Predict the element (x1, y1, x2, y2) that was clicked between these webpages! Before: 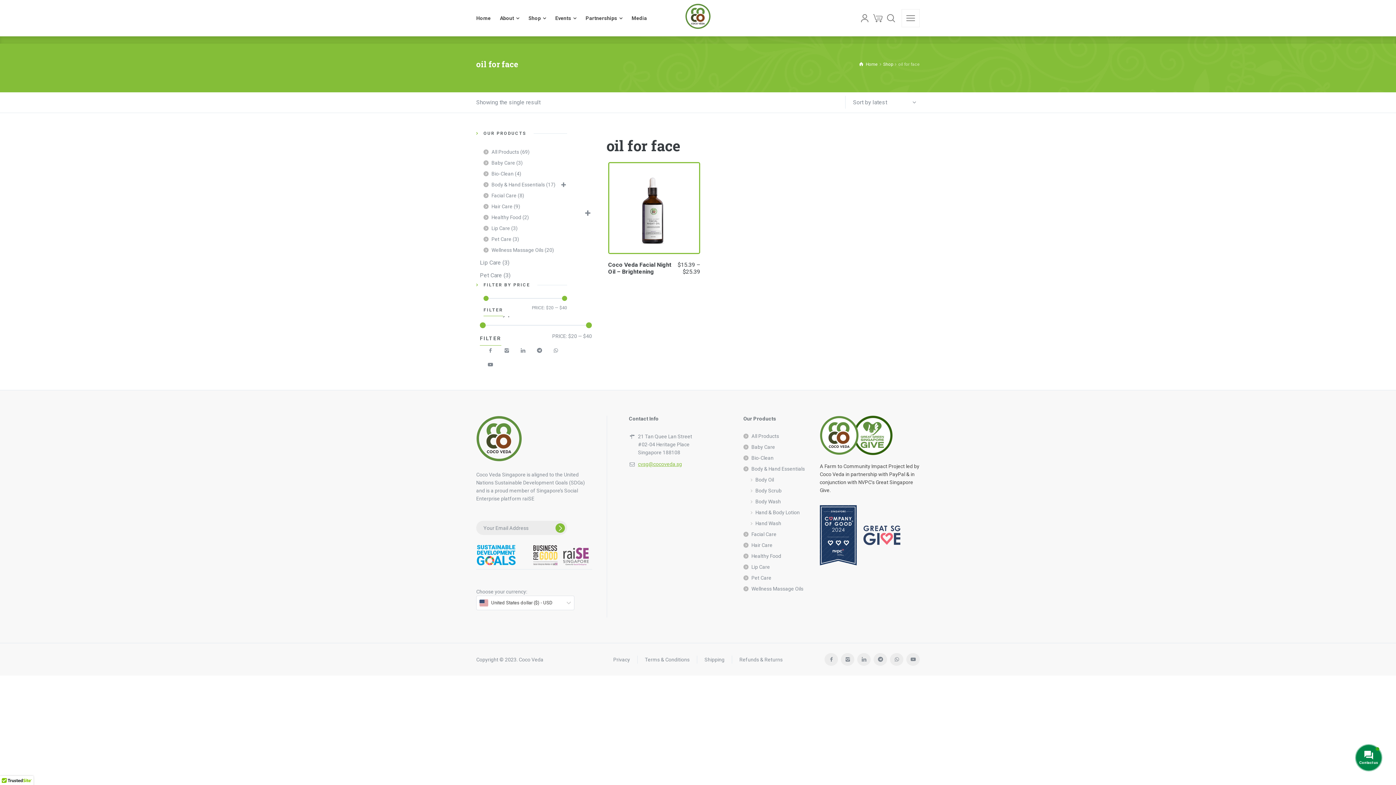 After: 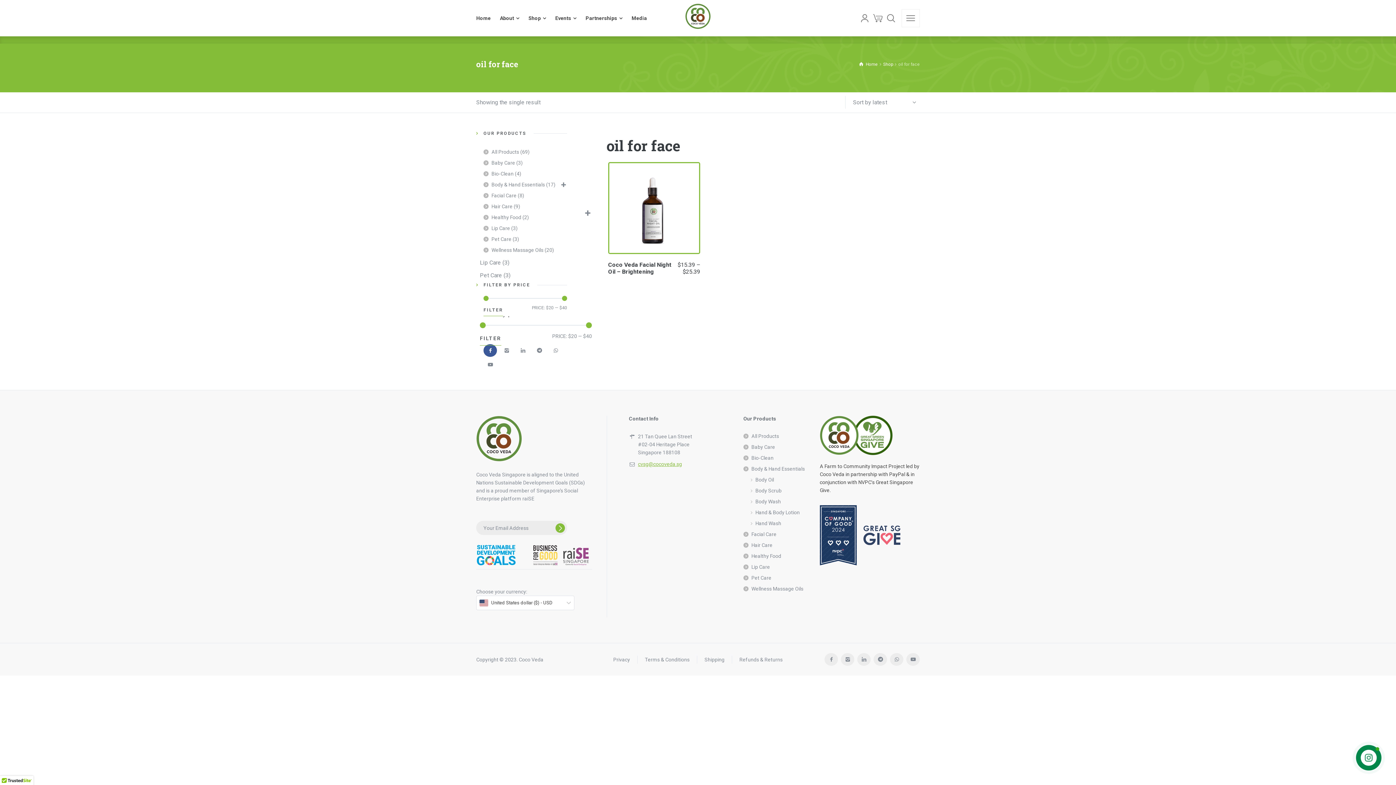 Action: bbox: (483, 344, 497, 357)